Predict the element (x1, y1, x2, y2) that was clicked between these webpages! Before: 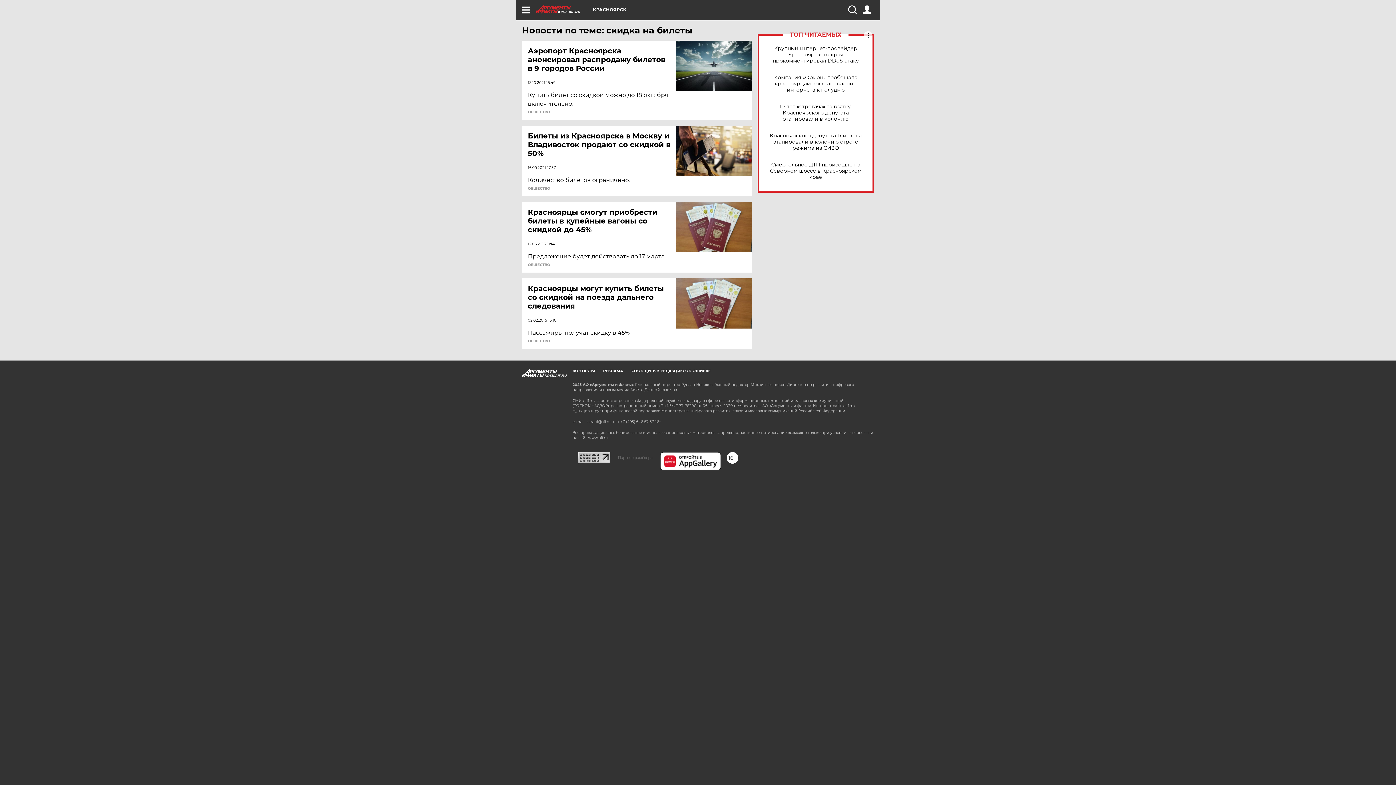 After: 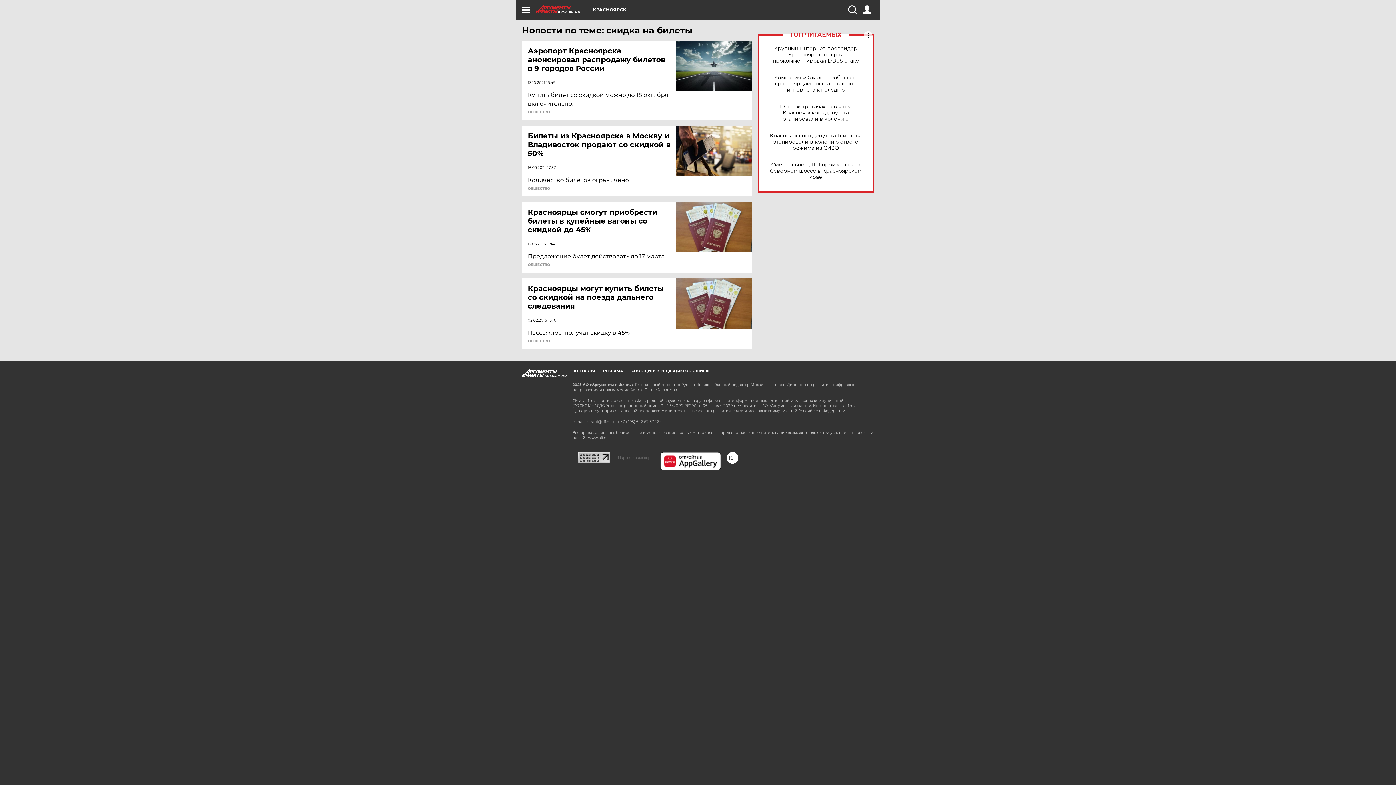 Action: bbox: (660, 452, 720, 470)